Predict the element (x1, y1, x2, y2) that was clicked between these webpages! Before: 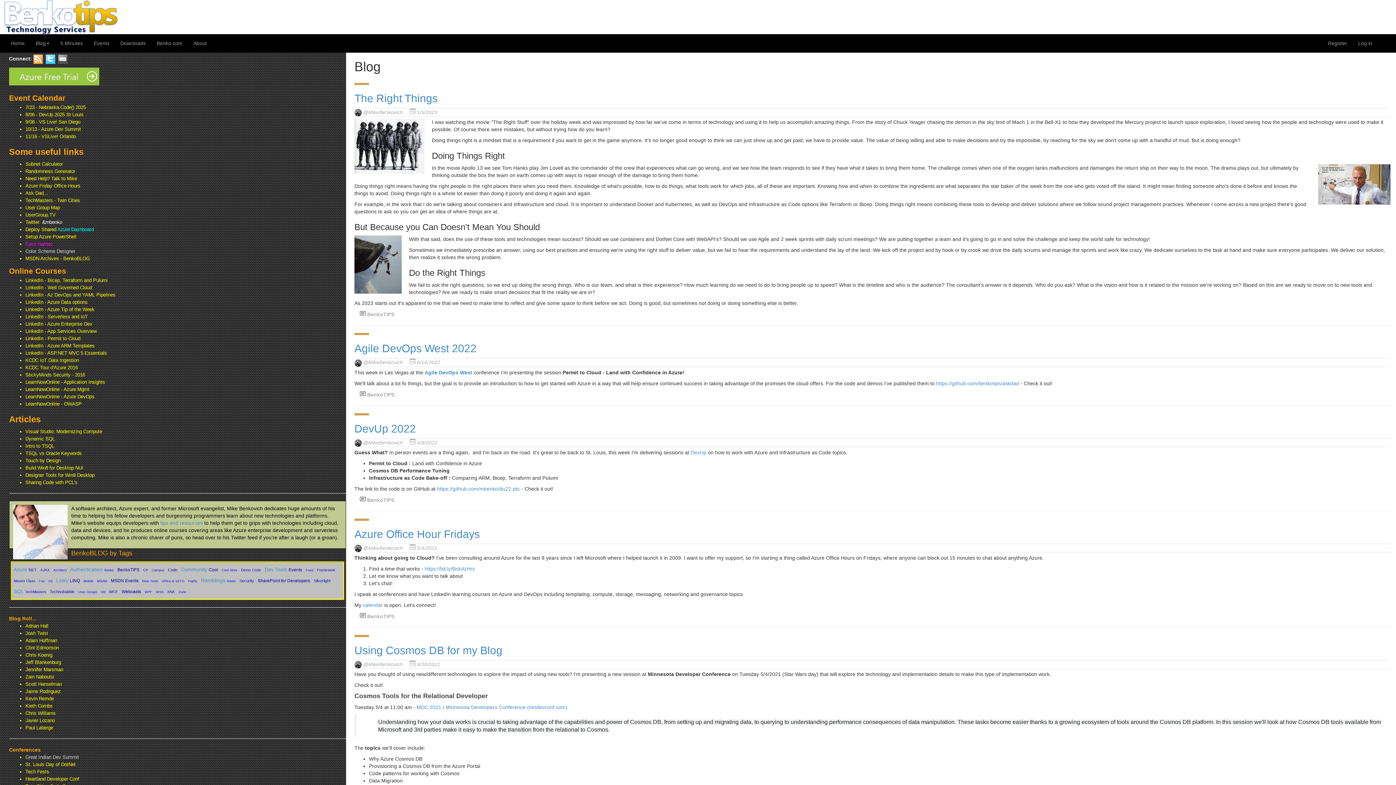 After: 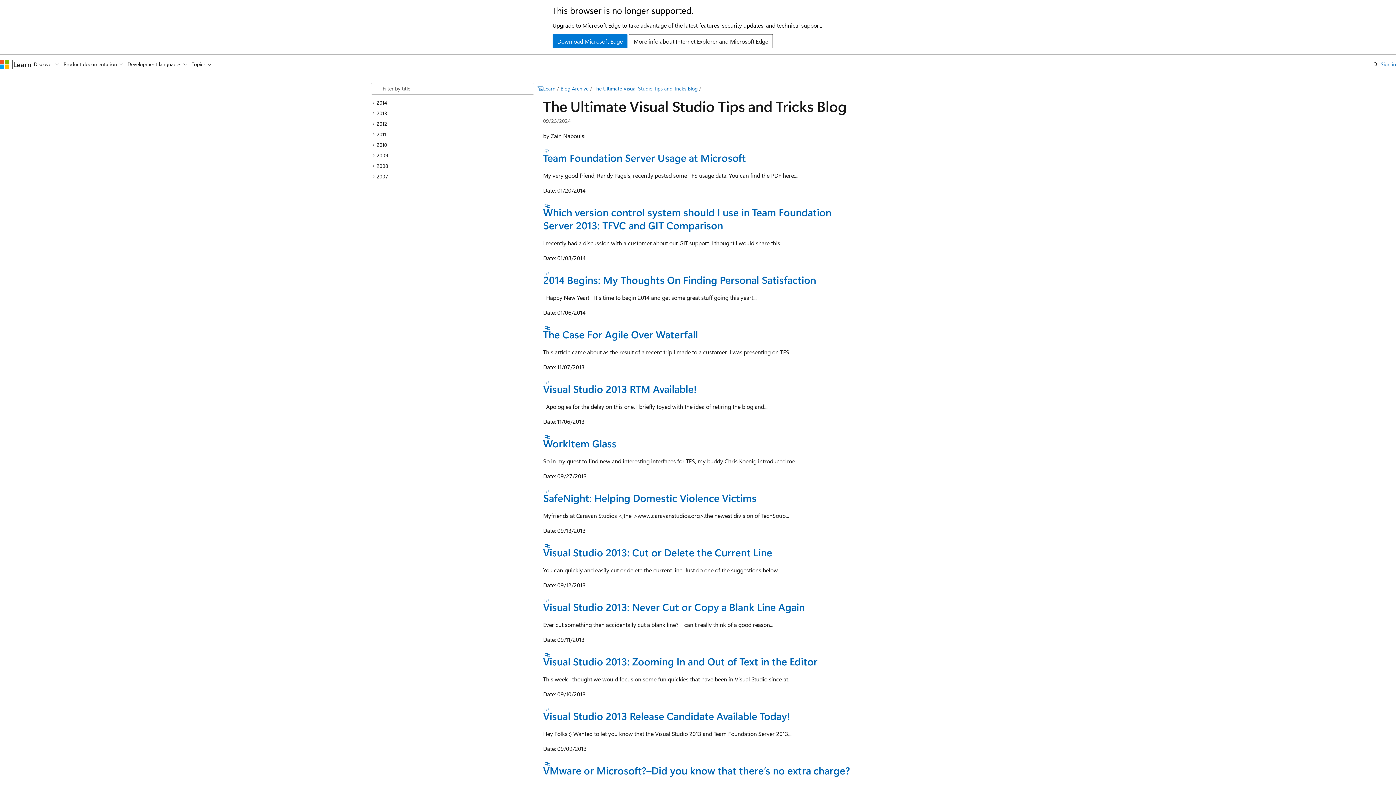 Action: label: Zain Naboulsi bbox: (25, 674, 54, 680)